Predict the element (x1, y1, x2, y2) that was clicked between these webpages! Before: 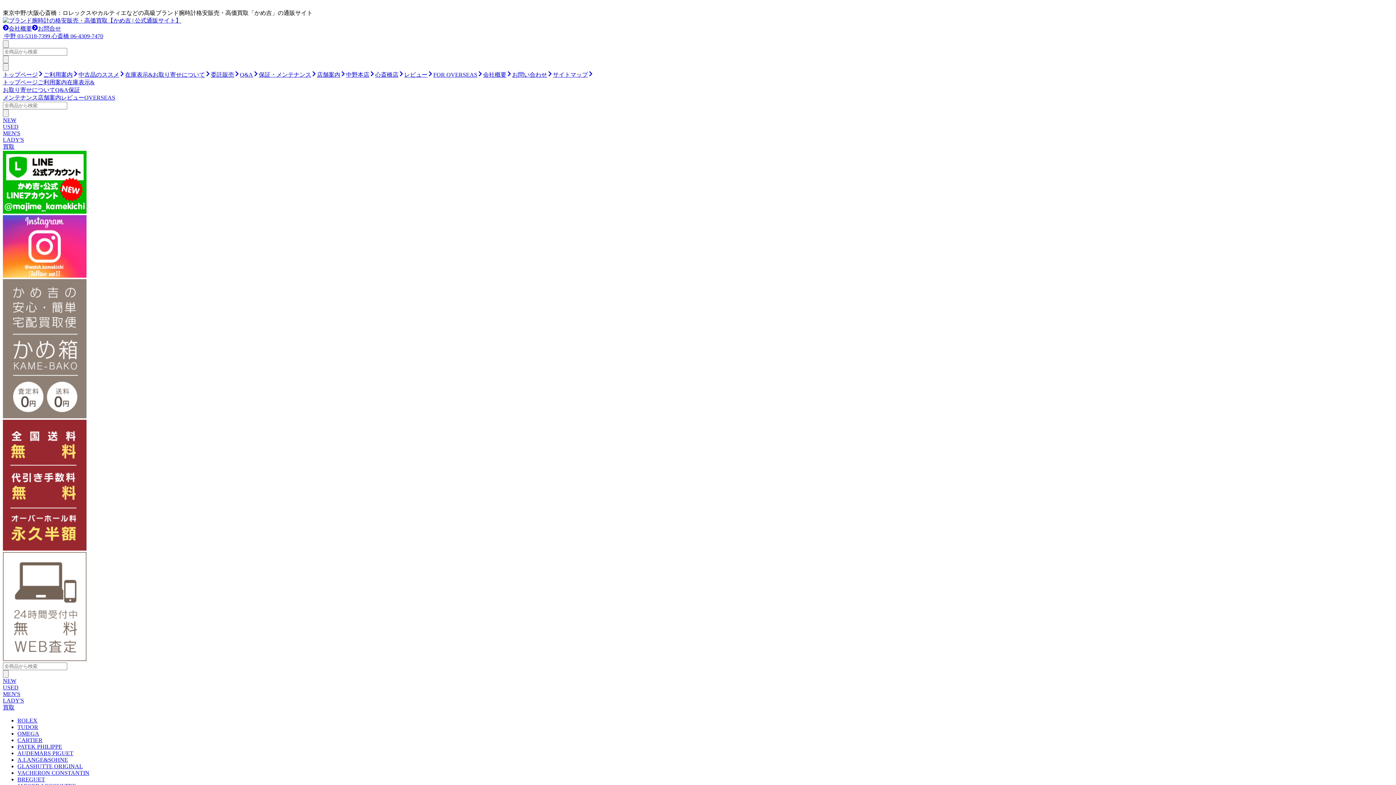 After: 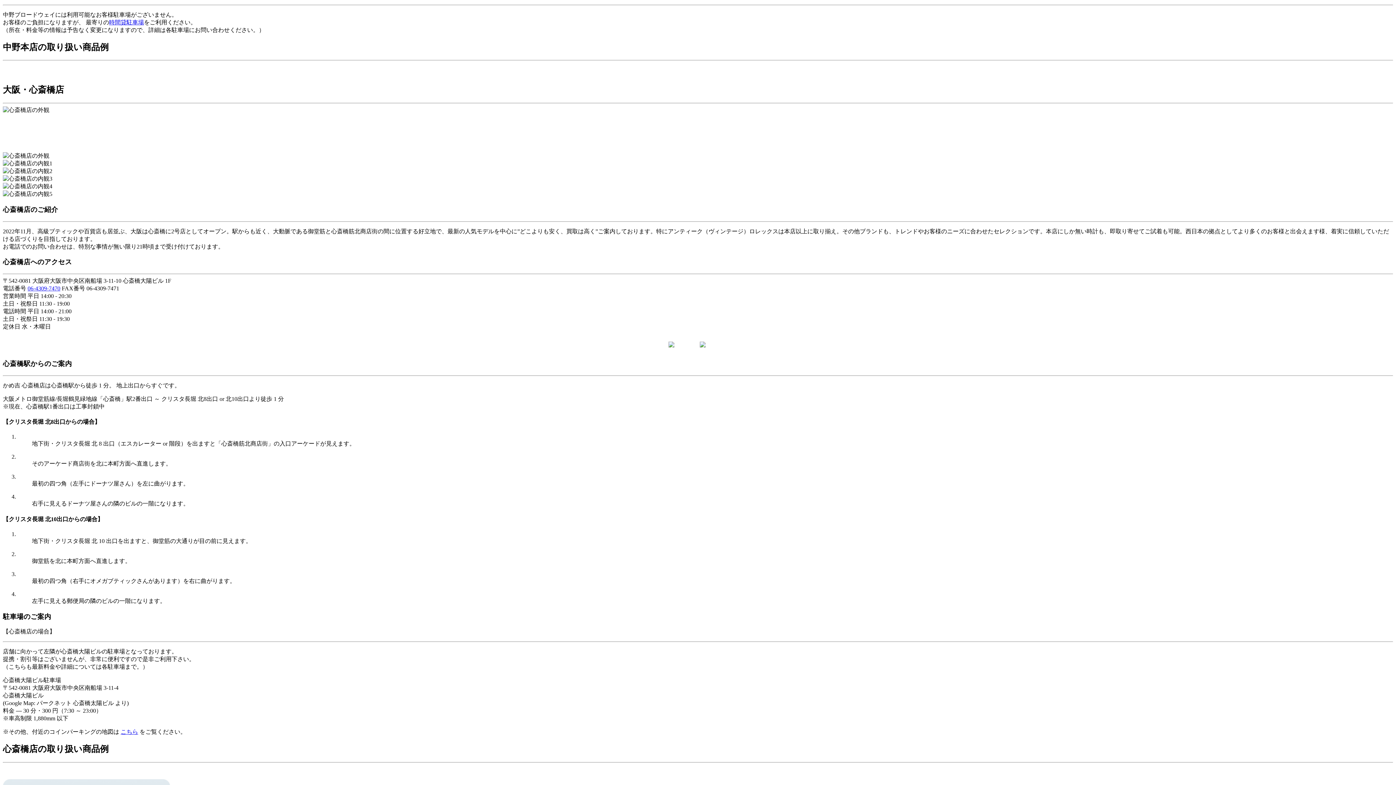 Action: bbox: (375, 71, 404, 77) label: 心斎橋店